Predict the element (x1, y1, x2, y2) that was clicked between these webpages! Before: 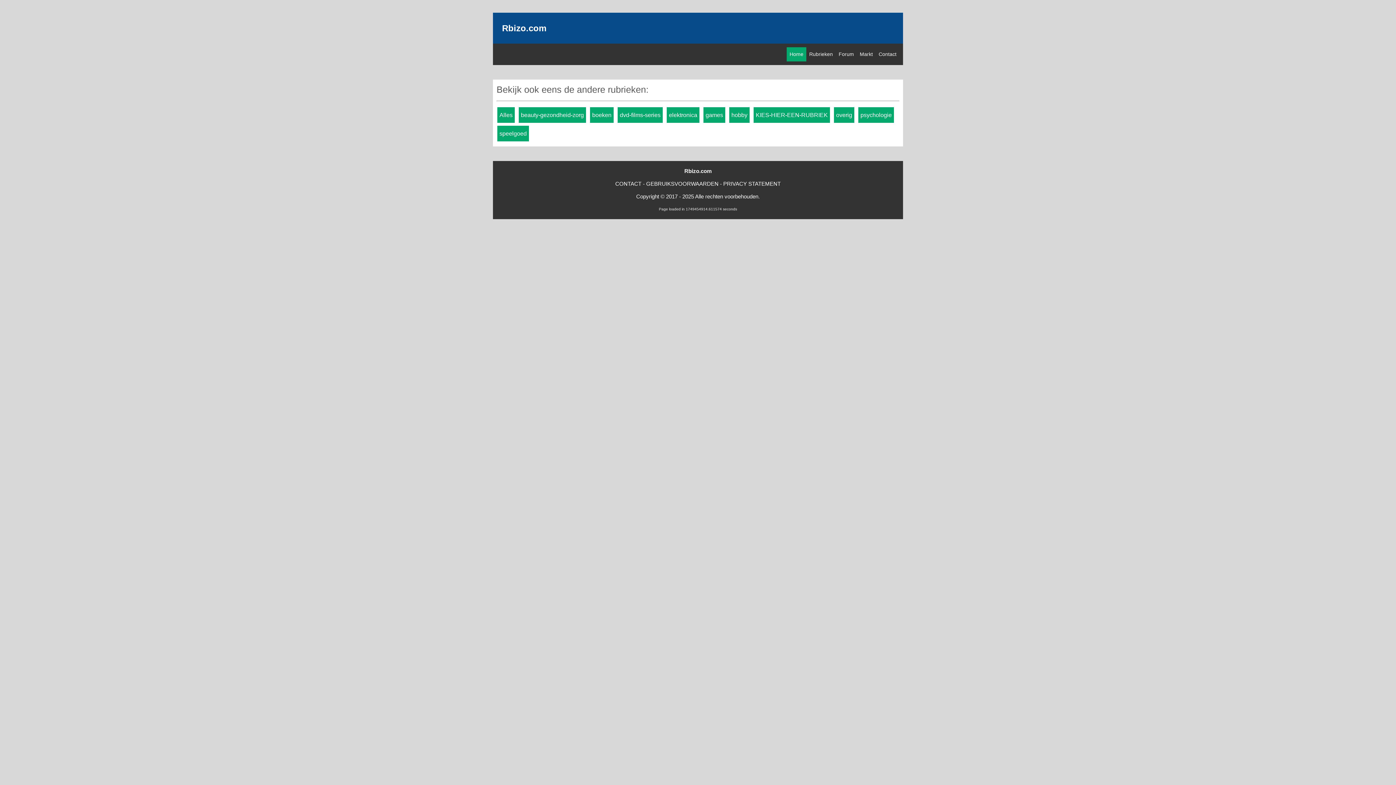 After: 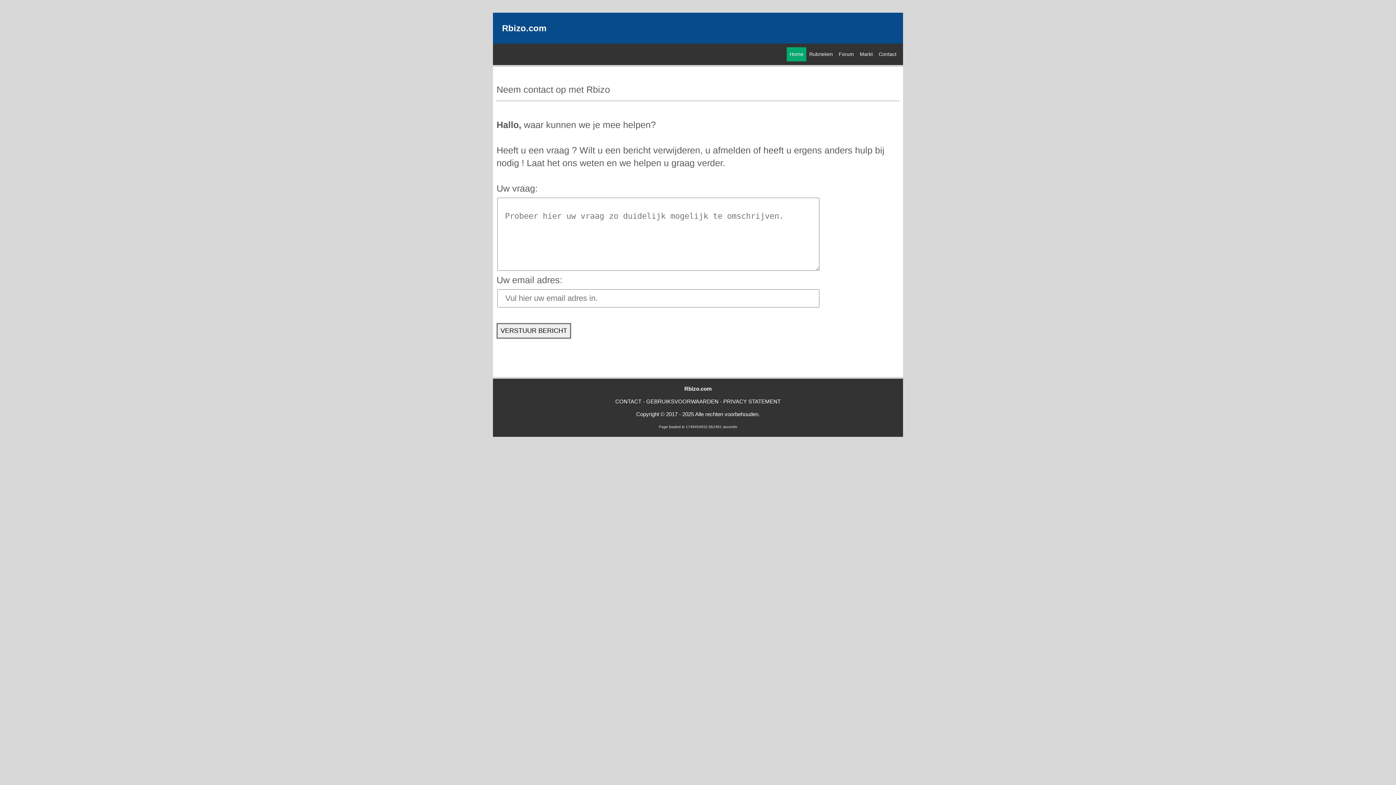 Action: bbox: (876, 47, 899, 61) label: Contact